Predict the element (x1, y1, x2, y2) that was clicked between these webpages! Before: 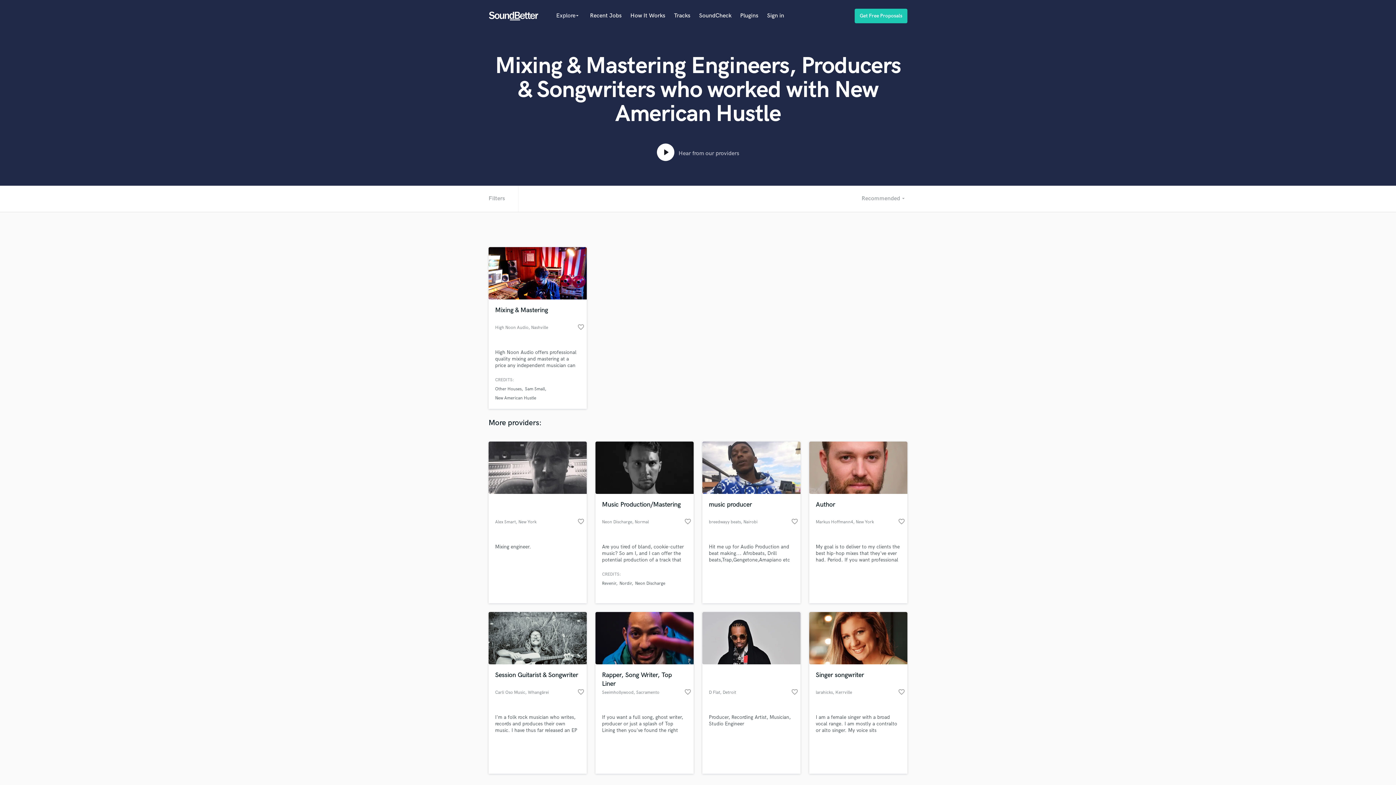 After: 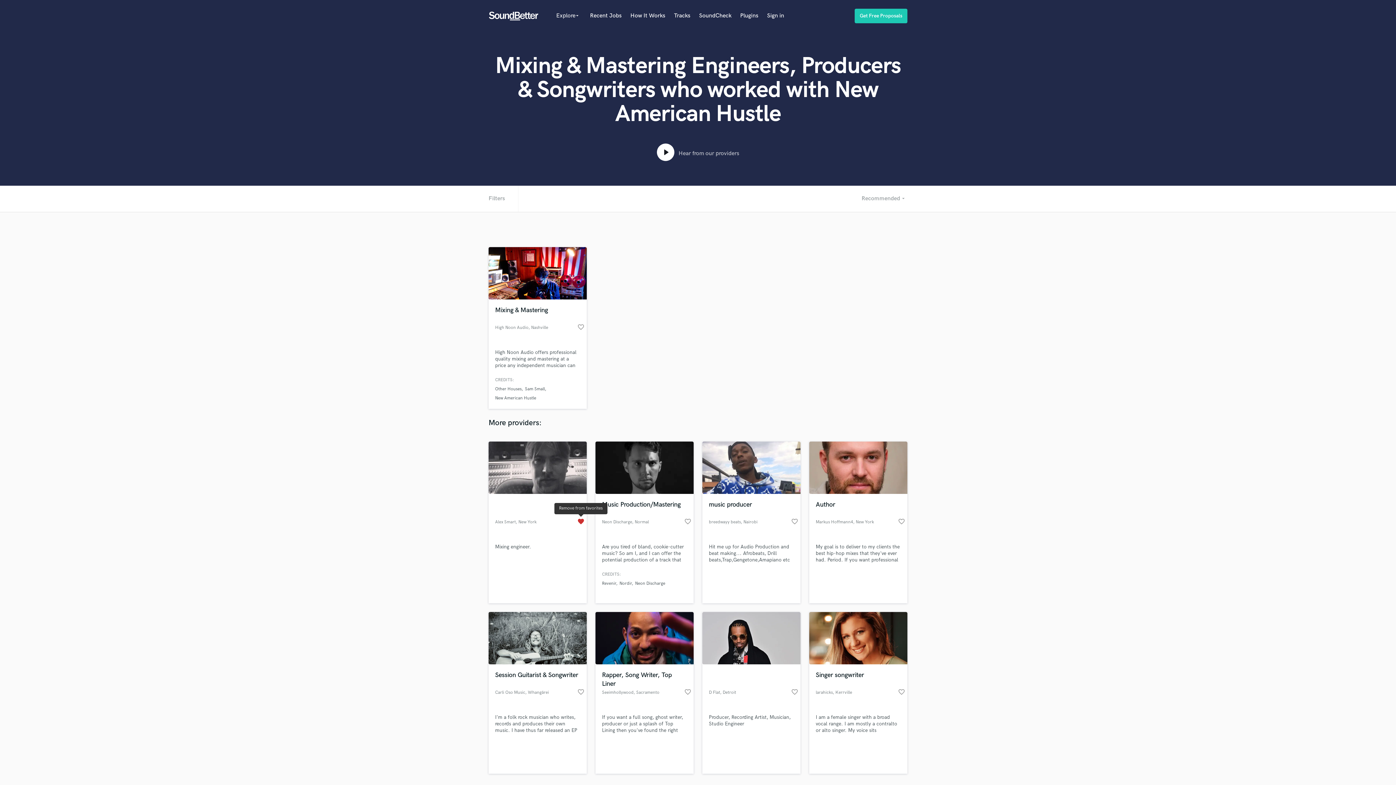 Action: label: favorite_border bbox: (577, 518, 584, 528)